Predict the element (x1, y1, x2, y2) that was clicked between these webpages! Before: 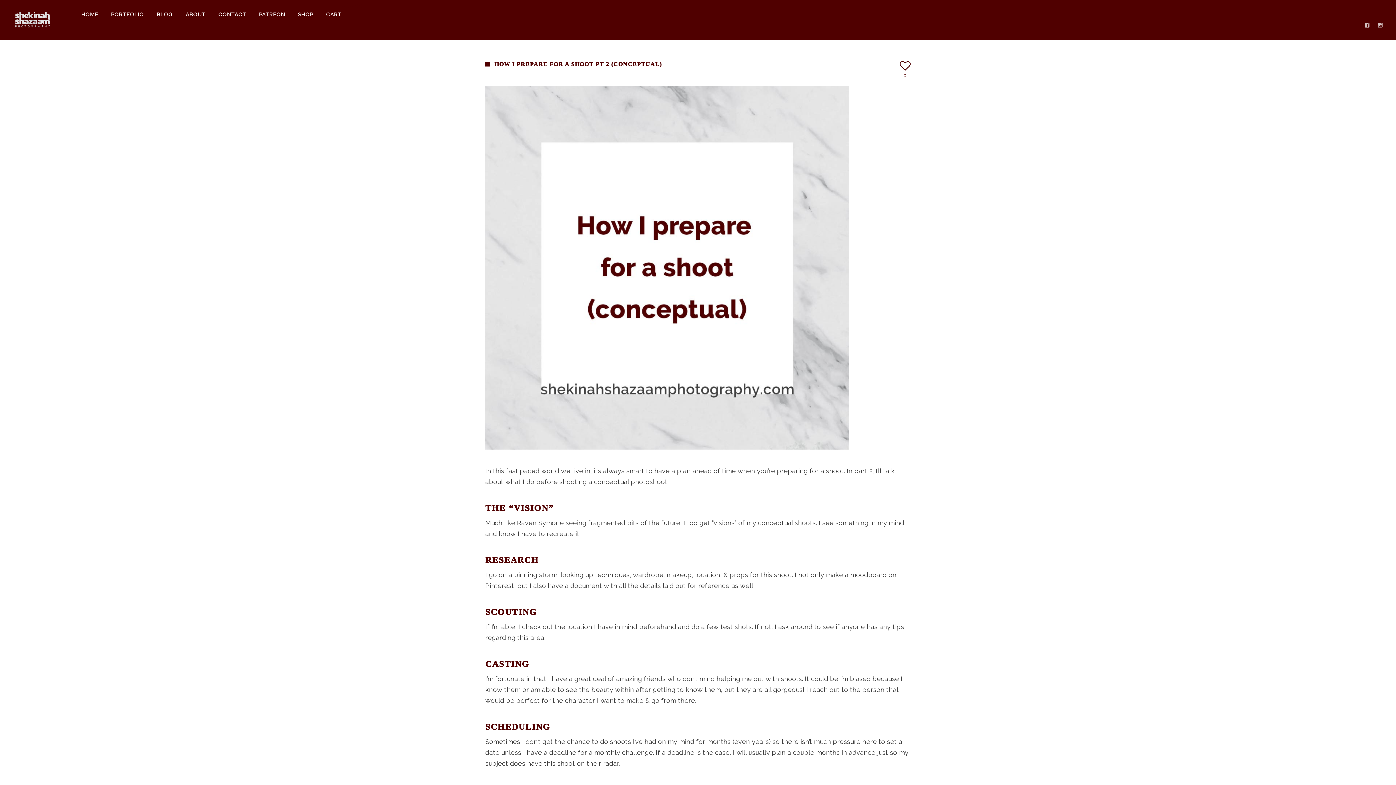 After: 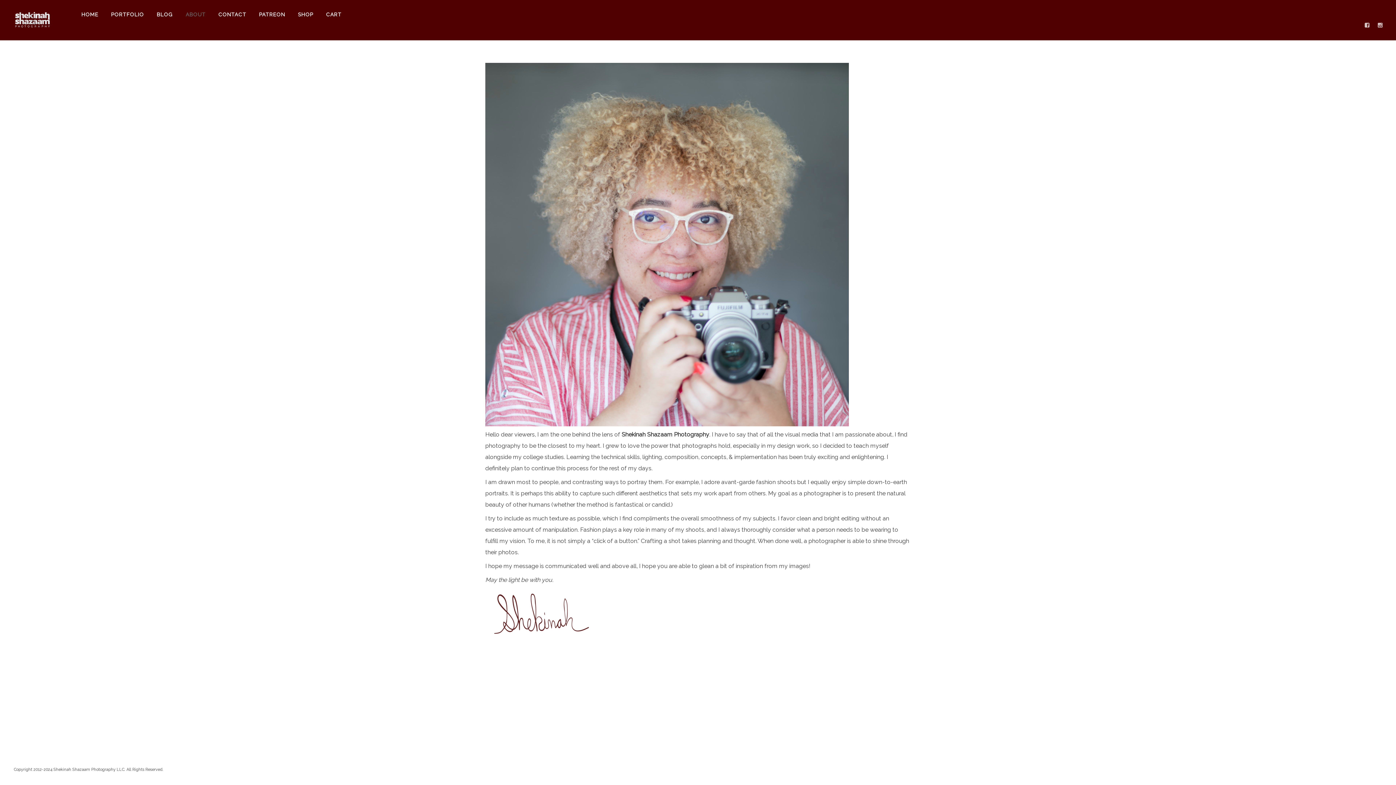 Action: label: ABOUT bbox: (185, 0, 205, 29)